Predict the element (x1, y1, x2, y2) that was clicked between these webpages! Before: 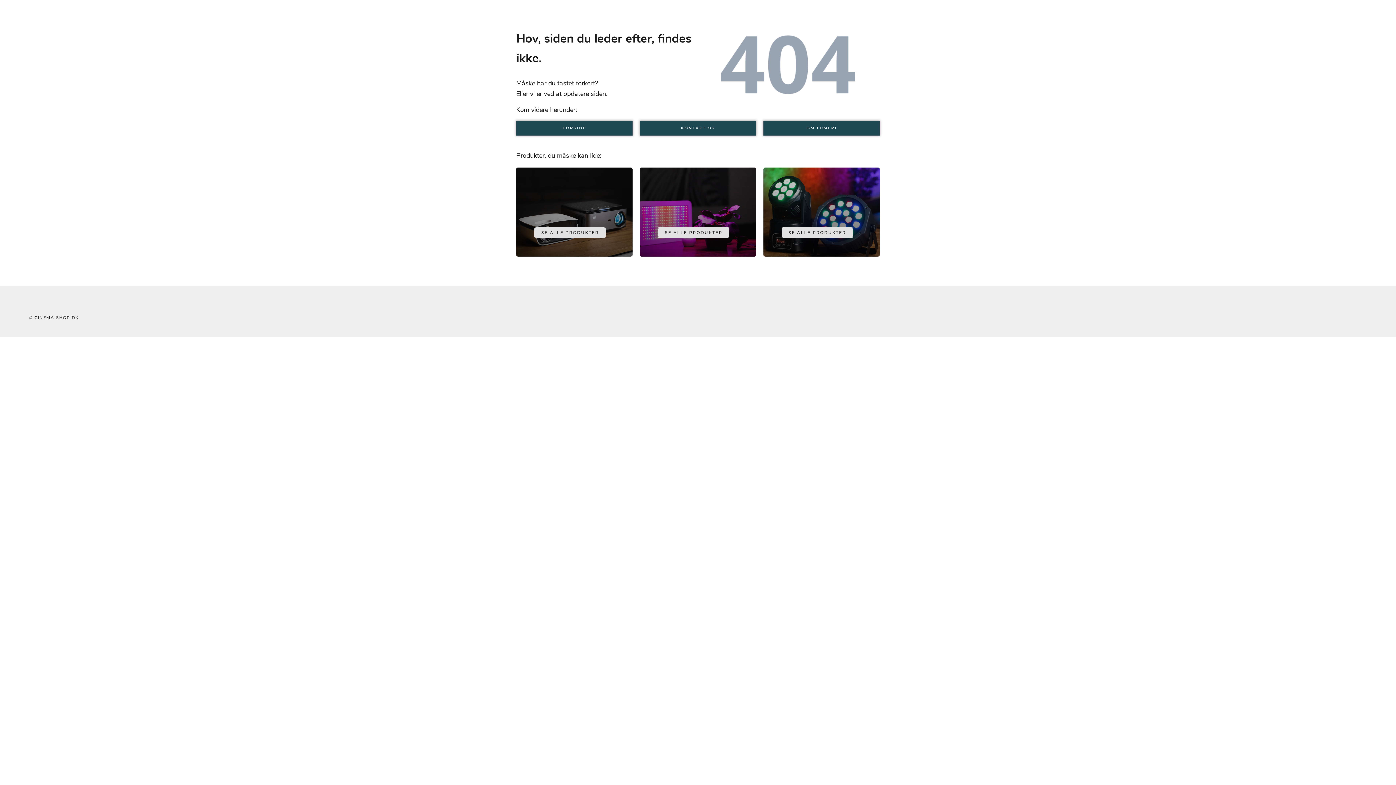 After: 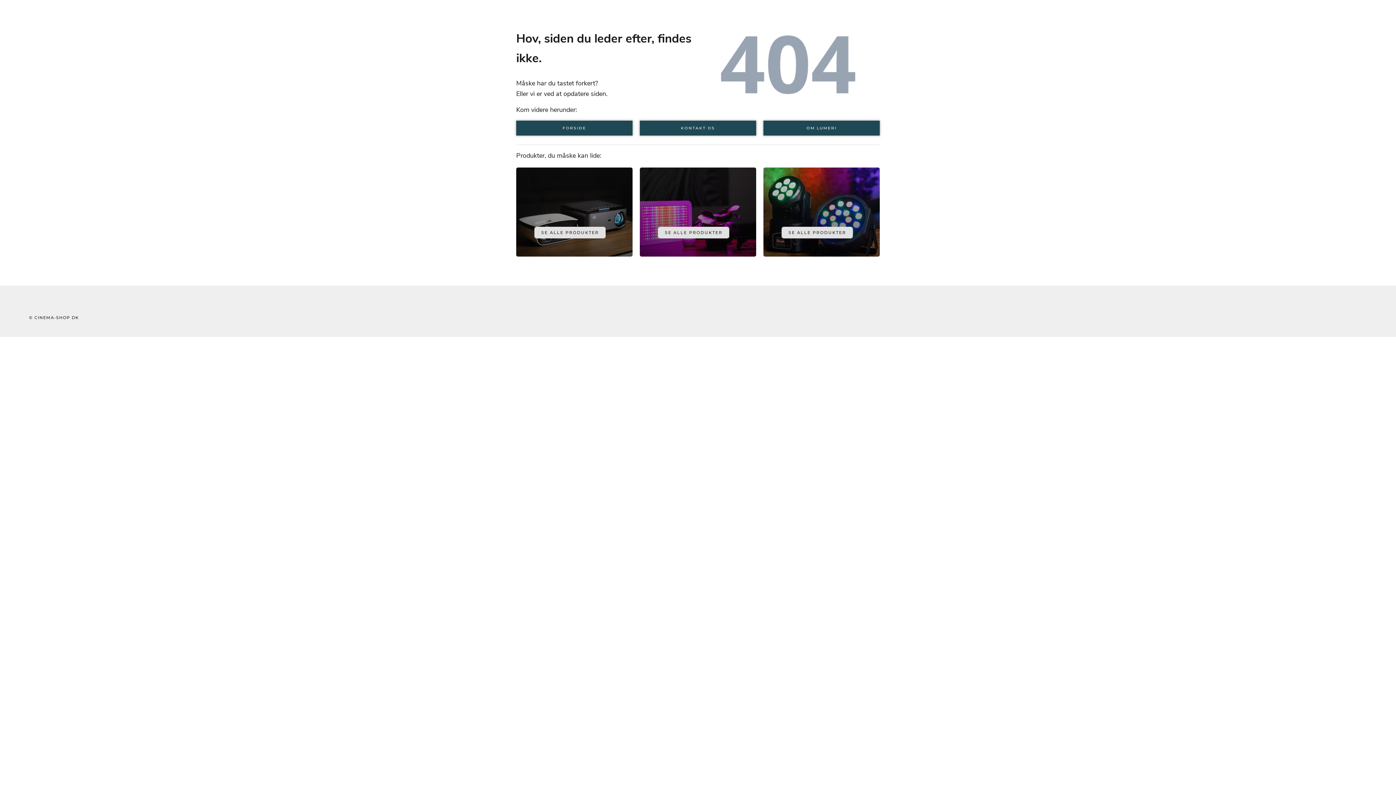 Action: label: SE ALLE PRODUKTER bbox: (516, 167, 632, 256)